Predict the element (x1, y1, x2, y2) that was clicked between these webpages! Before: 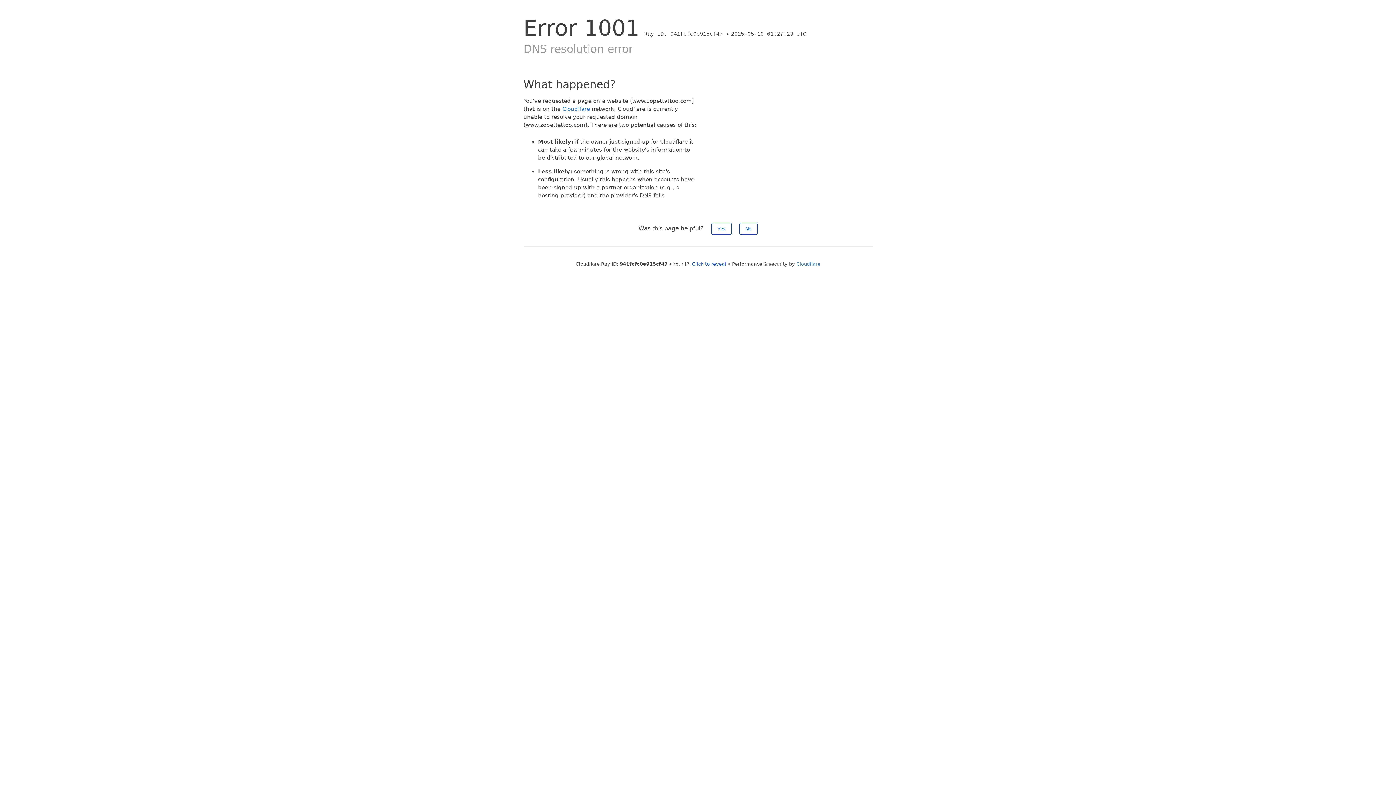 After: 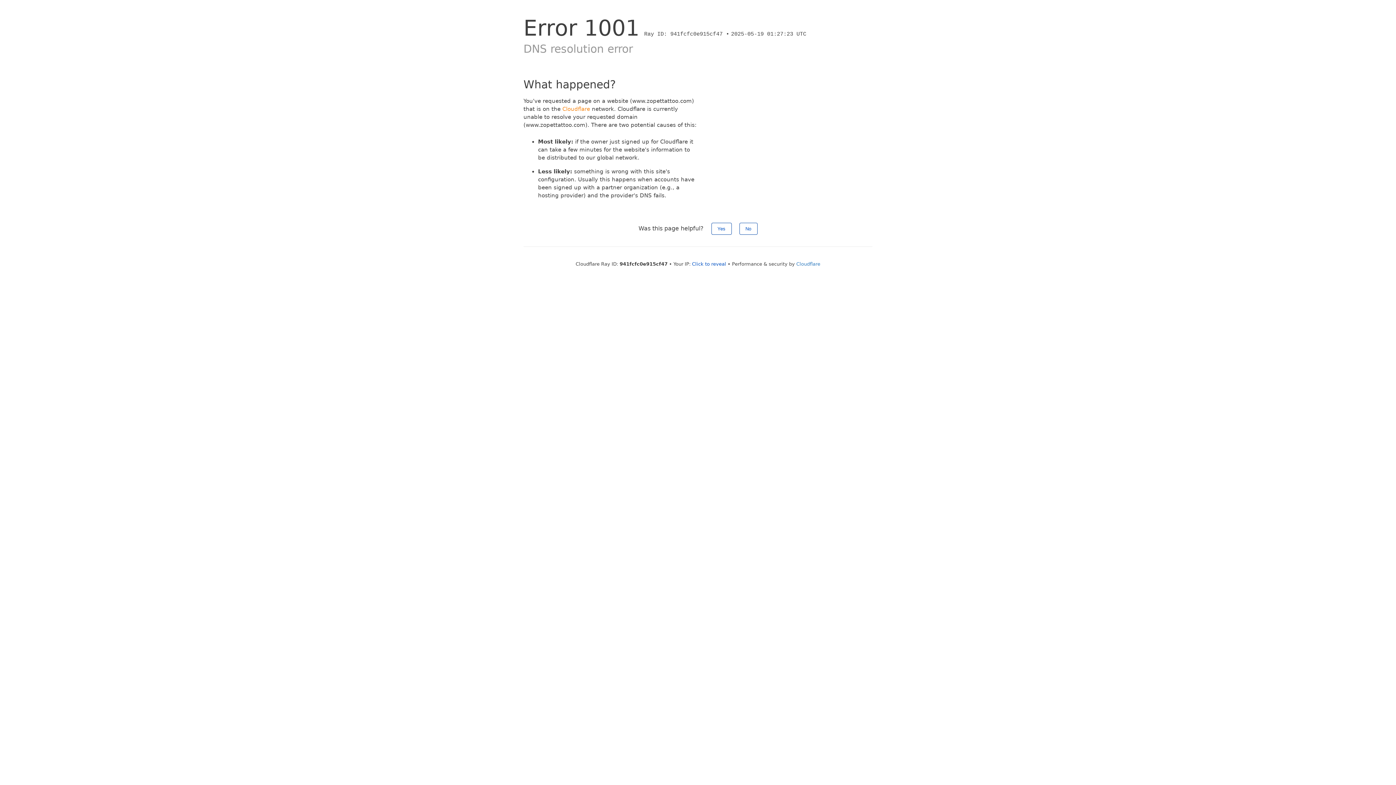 Action: bbox: (562, 105, 590, 112) label: Cloudflare